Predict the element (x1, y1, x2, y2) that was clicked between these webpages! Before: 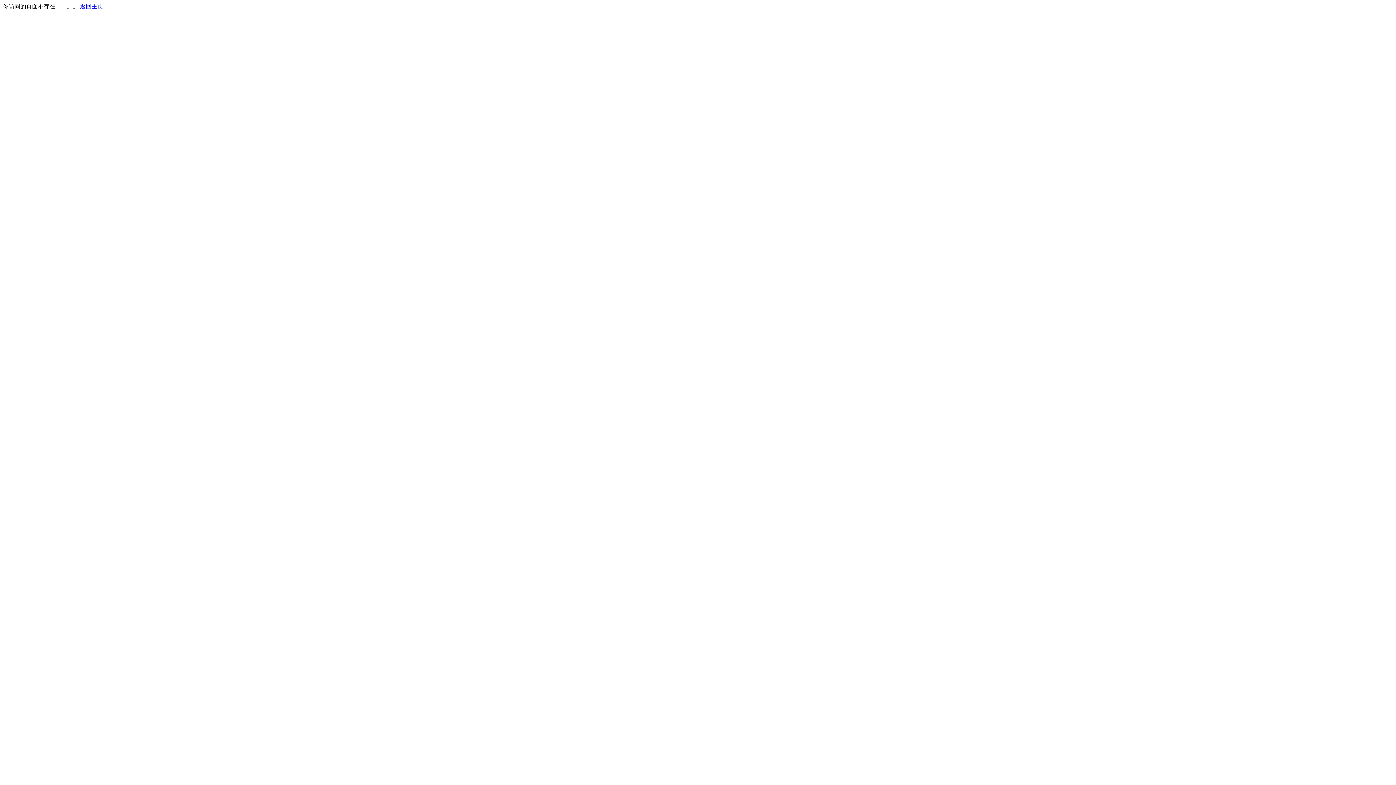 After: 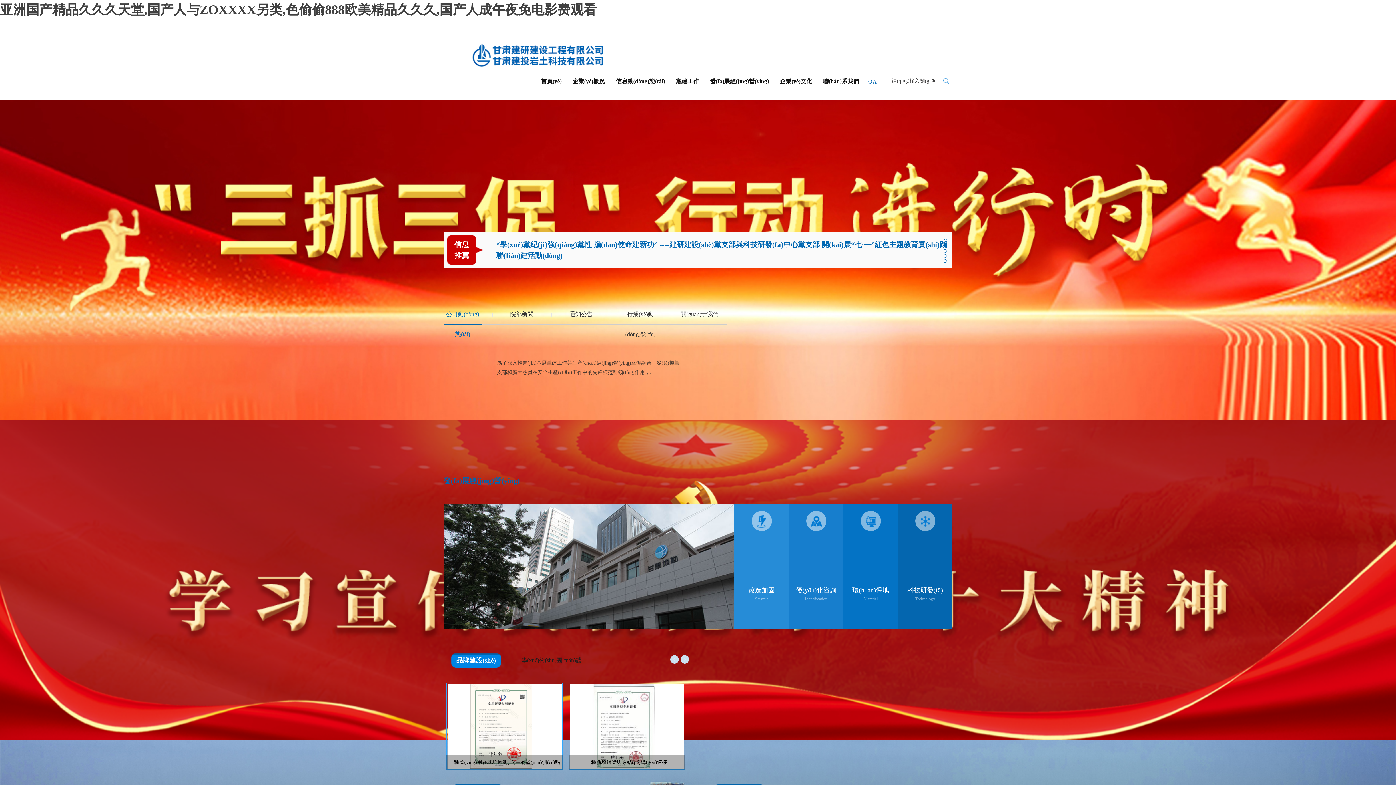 Action: bbox: (80, 3, 103, 9) label: 返回主页